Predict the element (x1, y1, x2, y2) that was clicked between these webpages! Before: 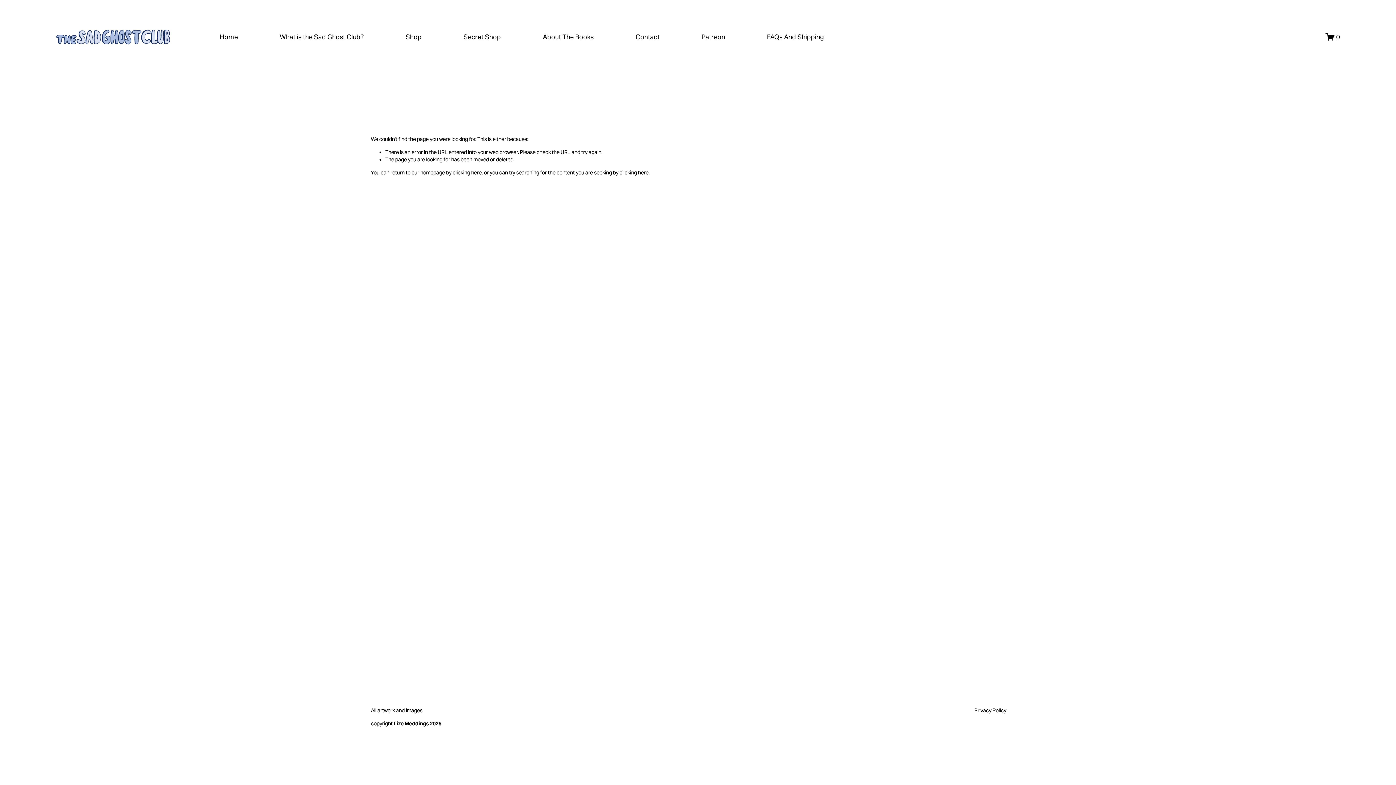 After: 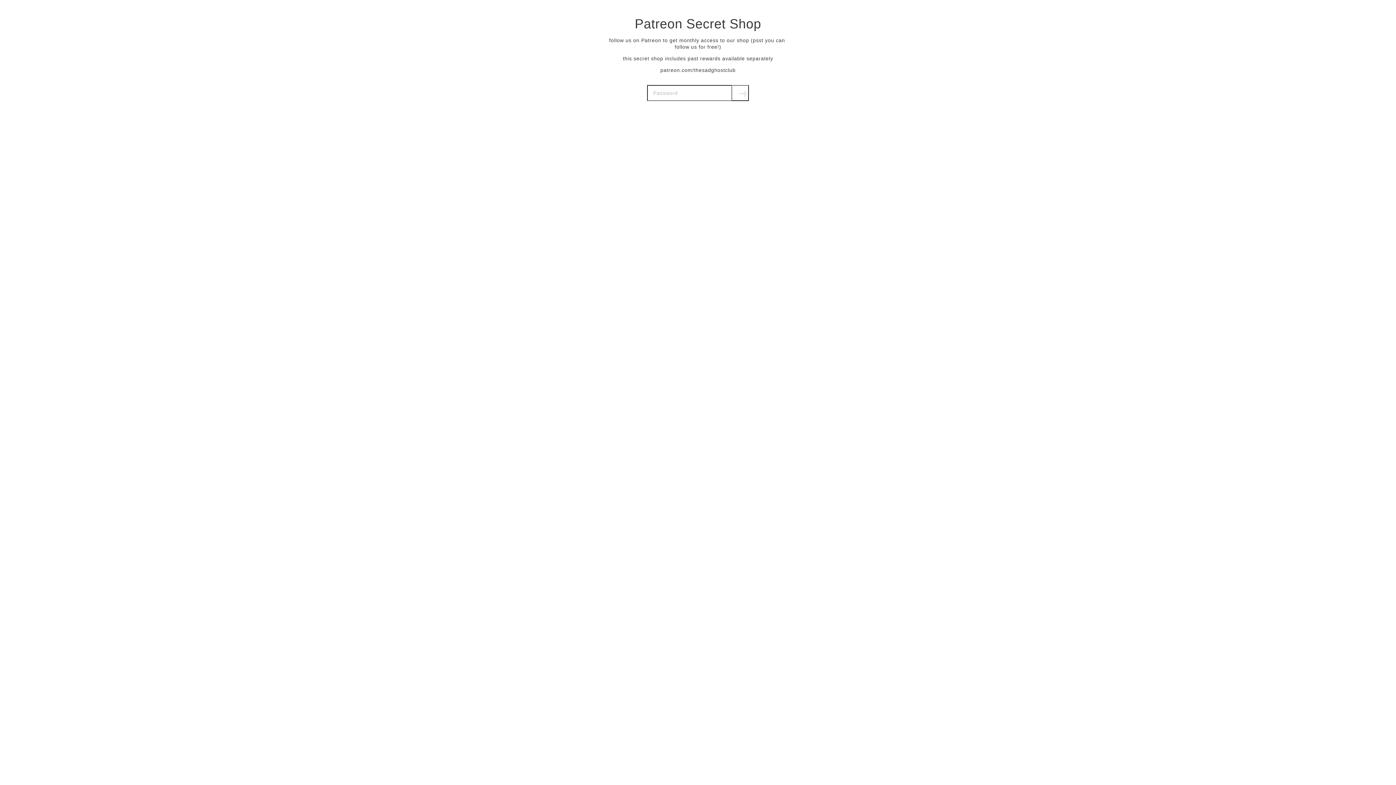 Action: label: Secret Shop bbox: (463, 32, 501, 42)